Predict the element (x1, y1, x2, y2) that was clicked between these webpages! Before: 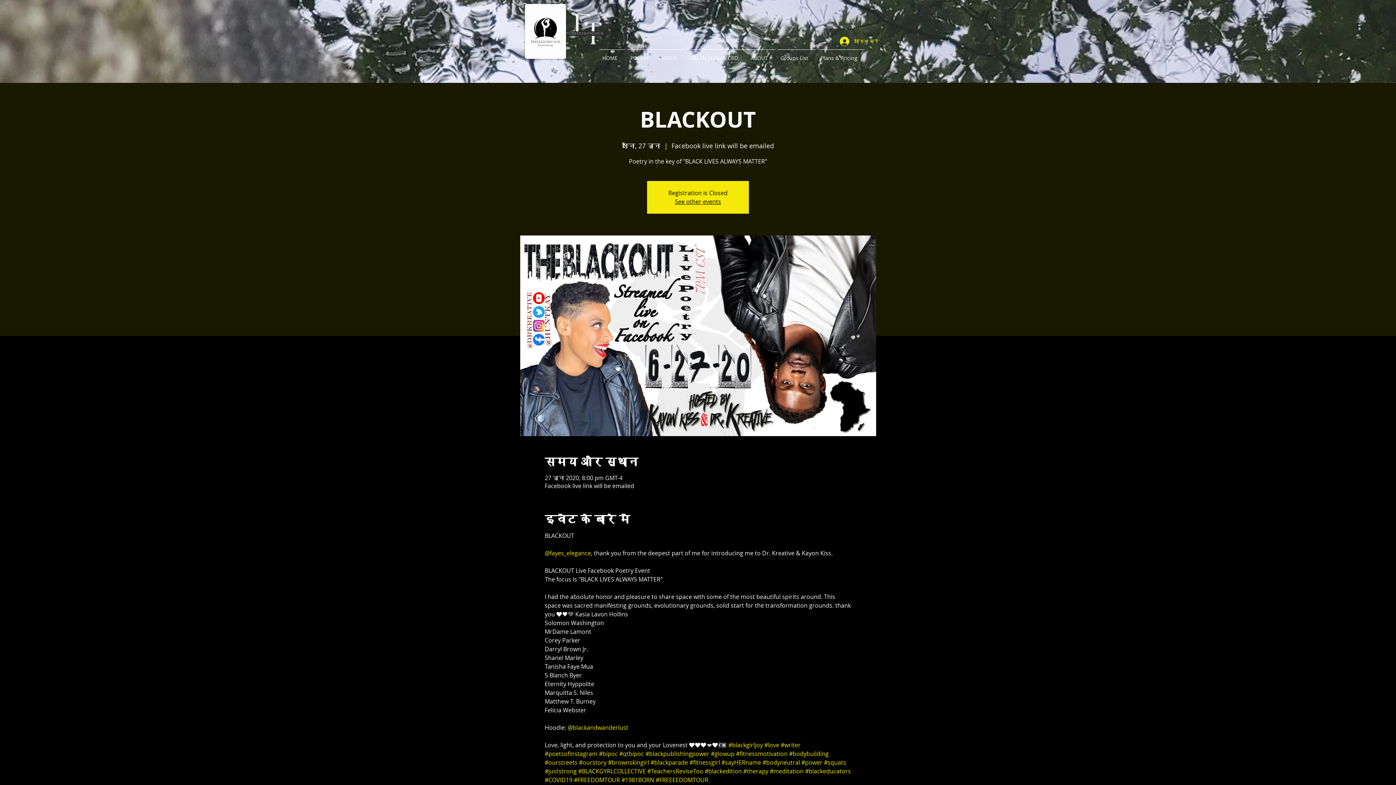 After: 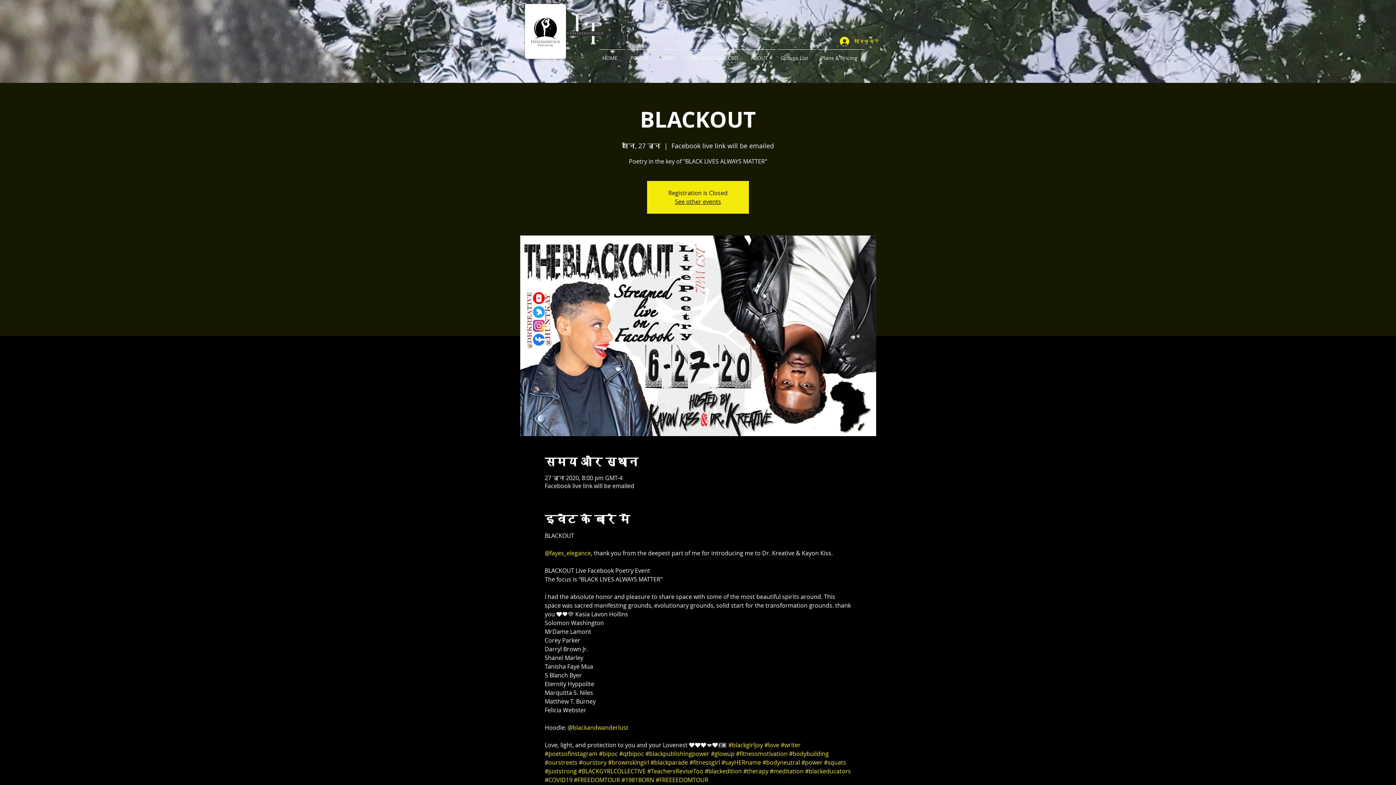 Action: label: #qtbipoc bbox: (619, 750, 644, 758)